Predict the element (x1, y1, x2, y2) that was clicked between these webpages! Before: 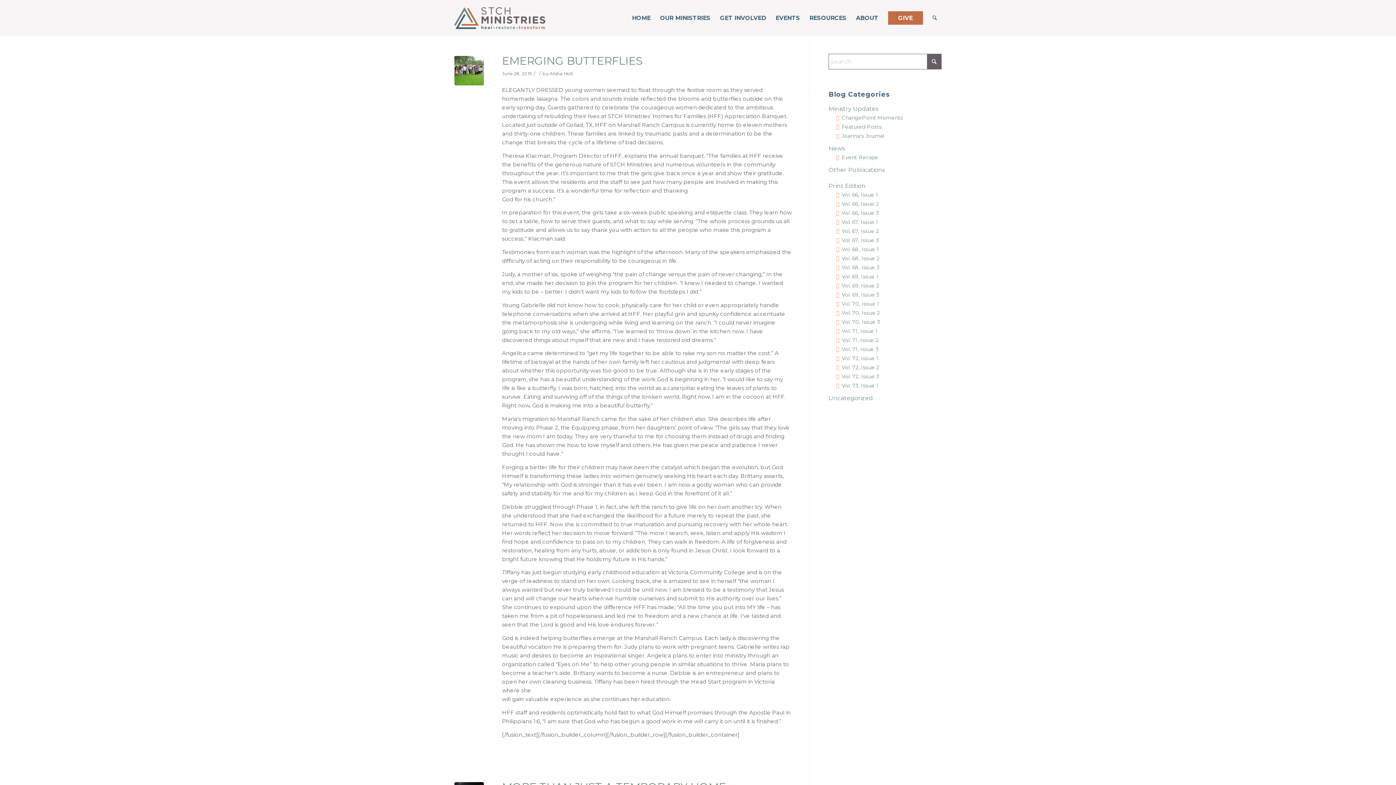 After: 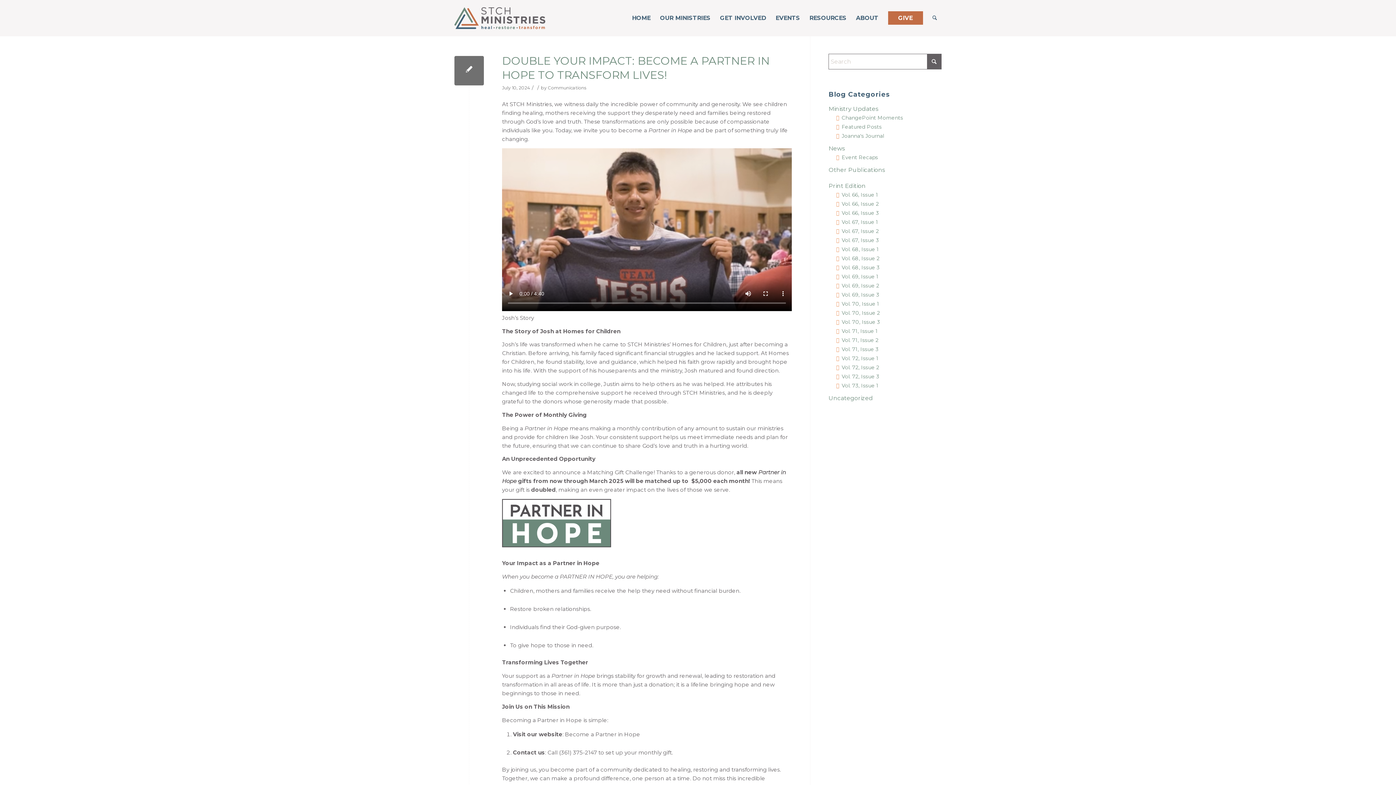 Action: bbox: (828, 145, 845, 152) label: News